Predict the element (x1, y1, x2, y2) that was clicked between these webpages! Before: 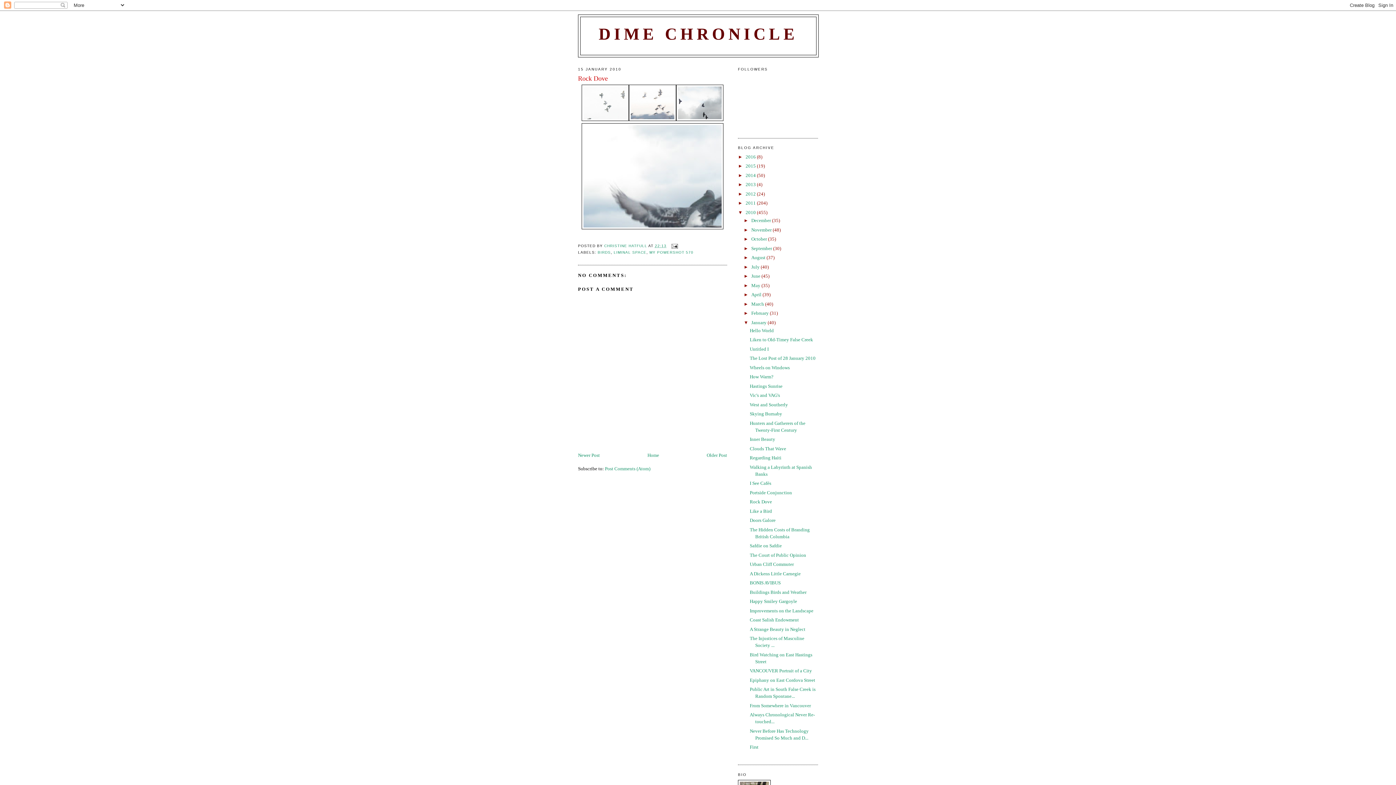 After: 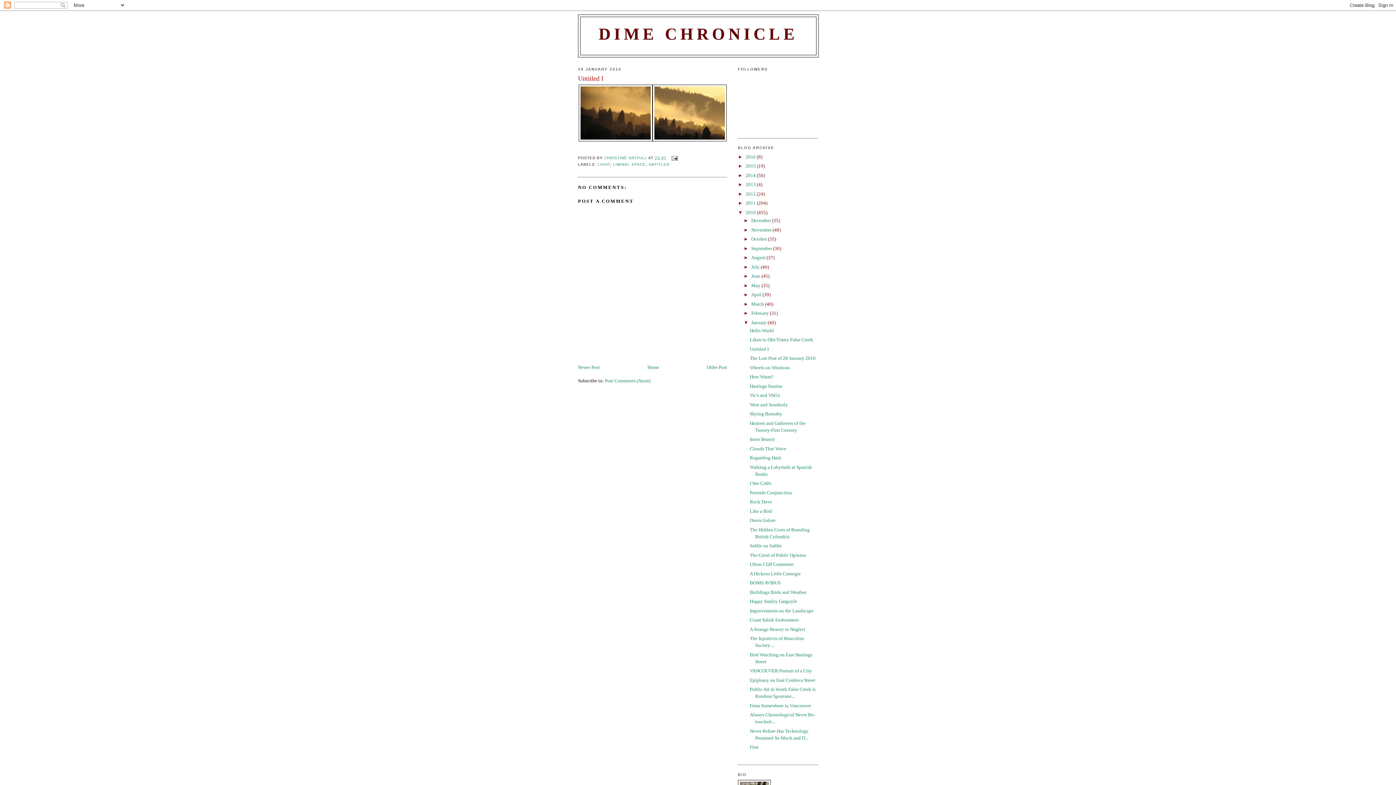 Action: bbox: (749, 346, 768, 351) label: Untitled I